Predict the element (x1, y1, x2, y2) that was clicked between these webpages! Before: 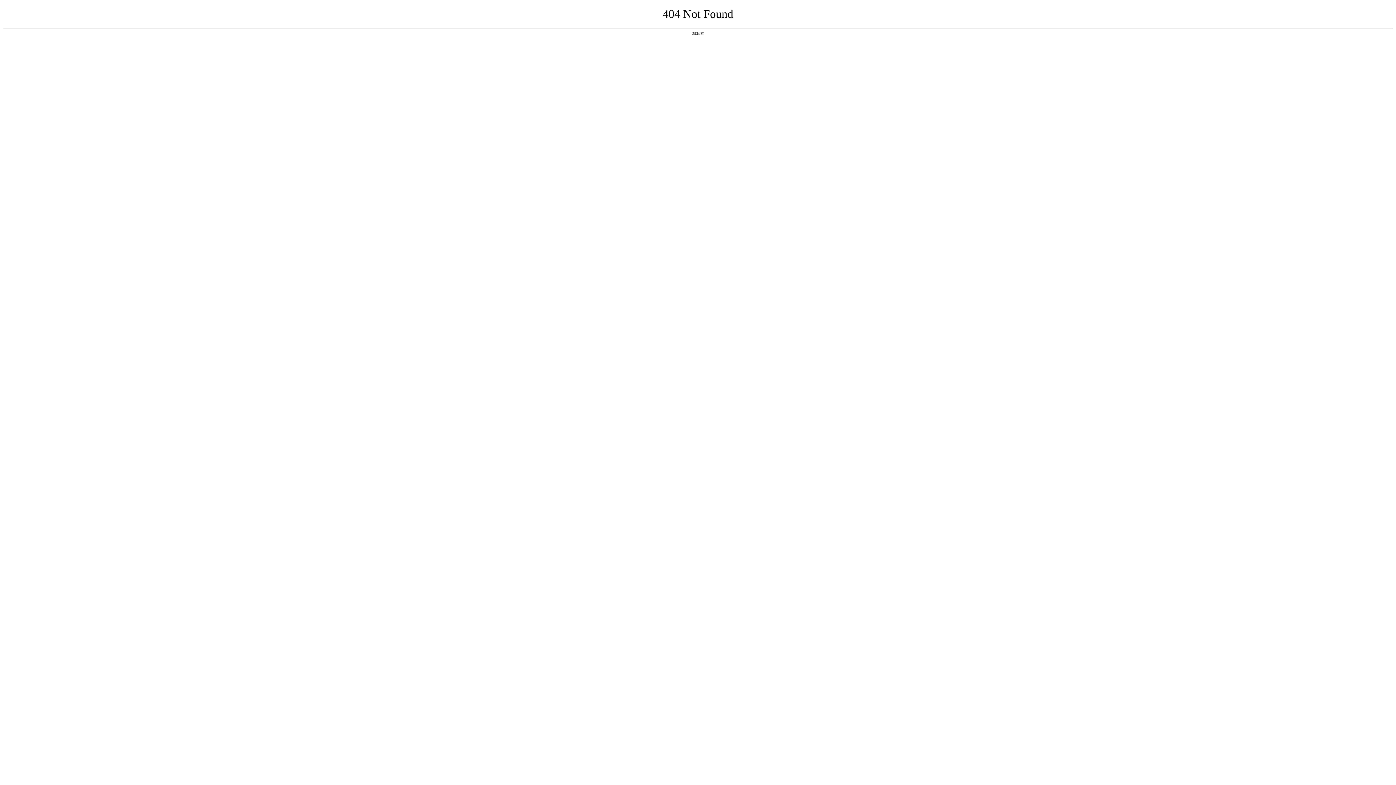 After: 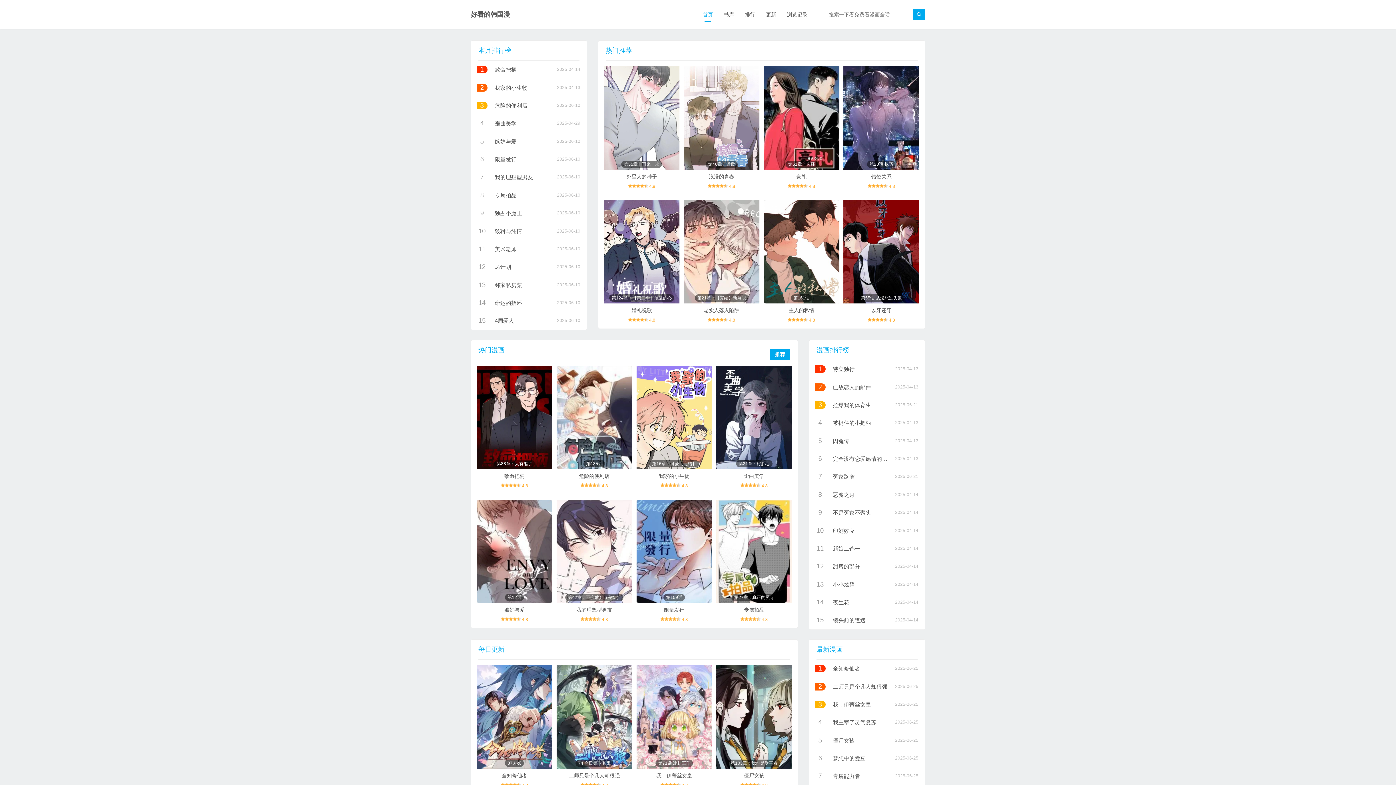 Action: bbox: (692, 31, 704, 35) label: 返回首页